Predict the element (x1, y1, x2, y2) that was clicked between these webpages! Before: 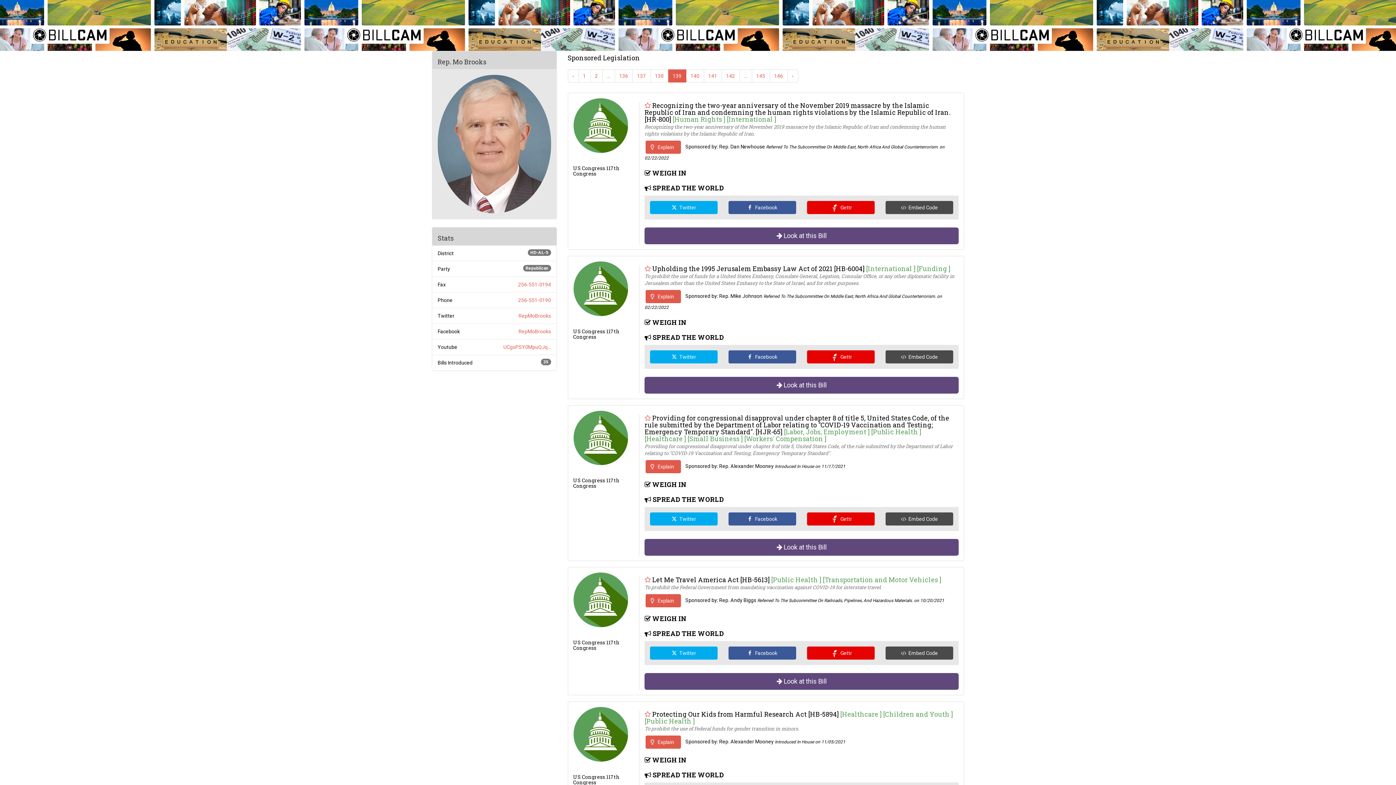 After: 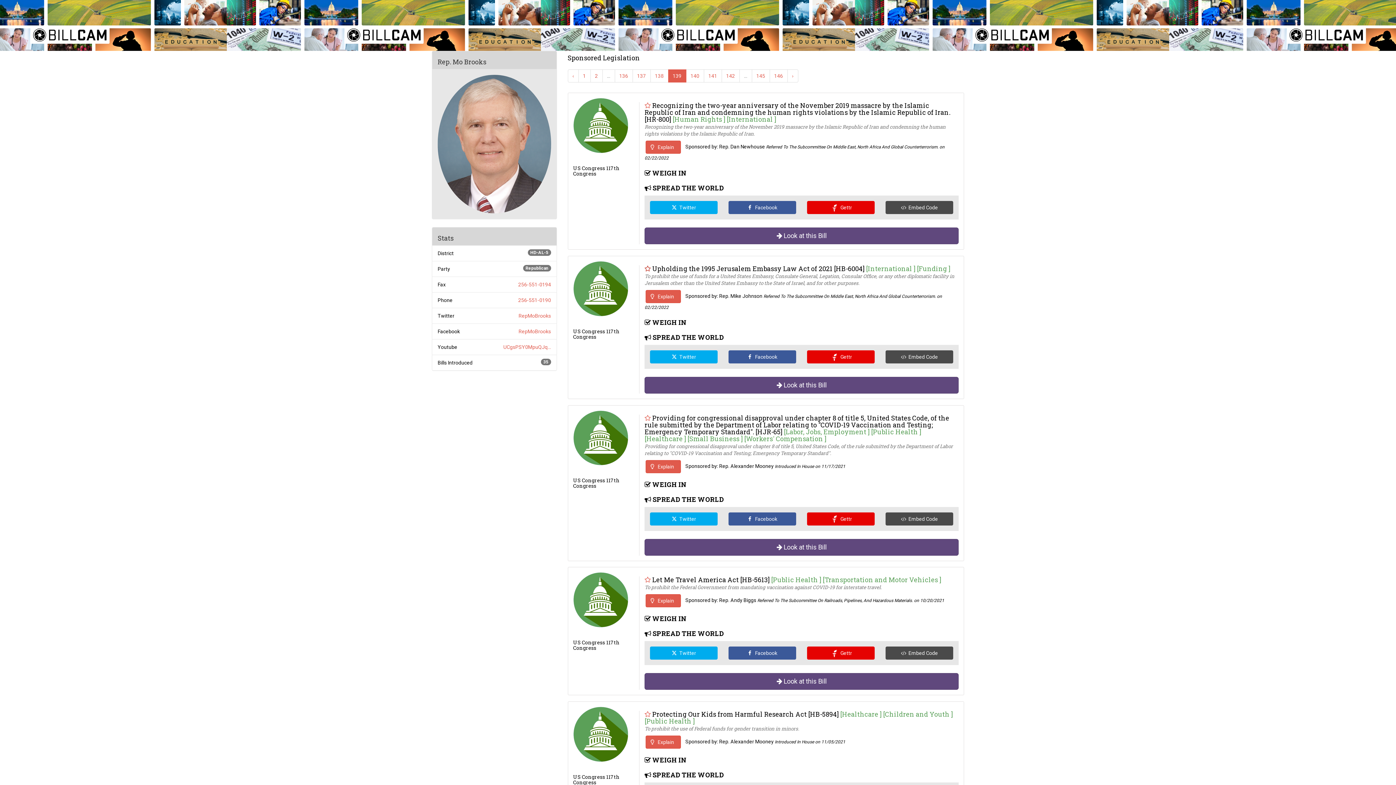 Action: bbox: (644, 264, 651, 273)